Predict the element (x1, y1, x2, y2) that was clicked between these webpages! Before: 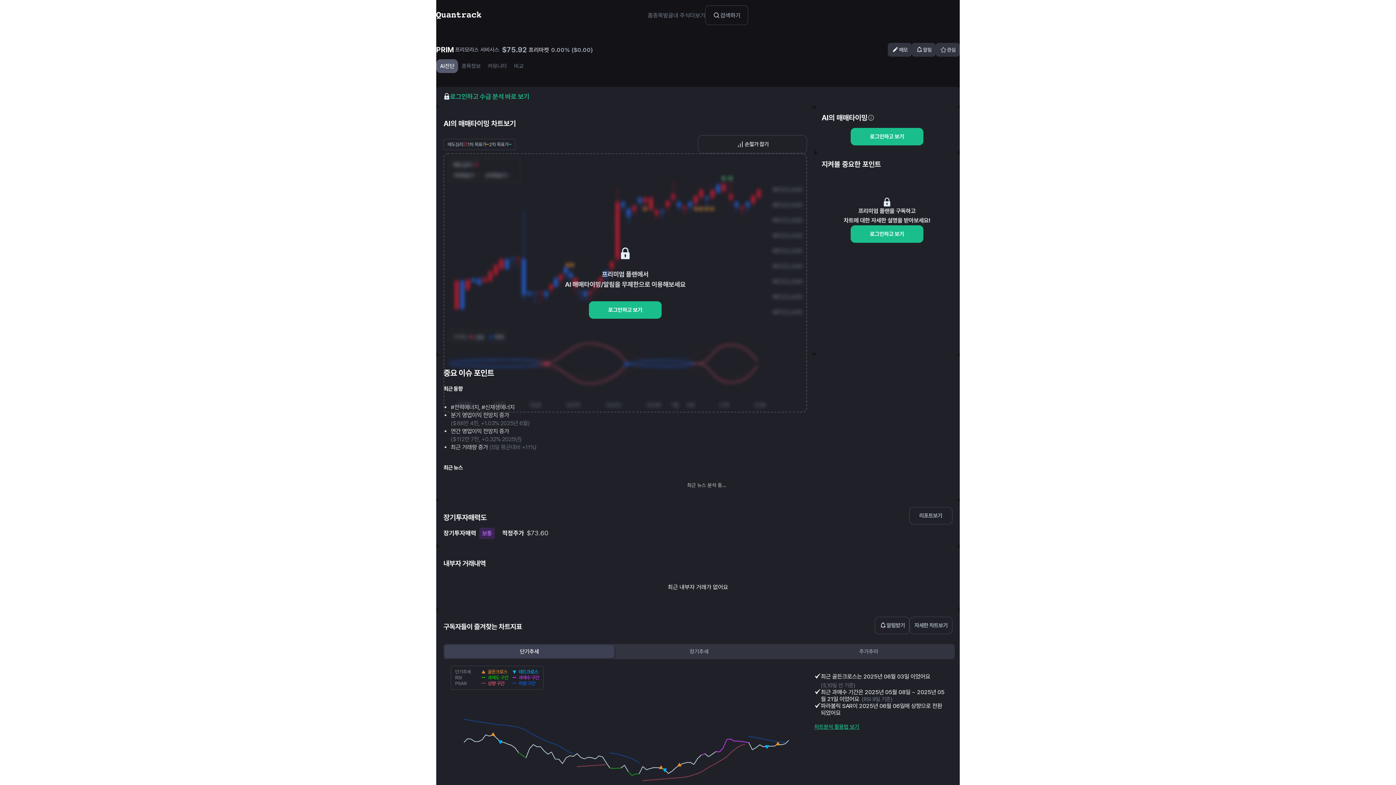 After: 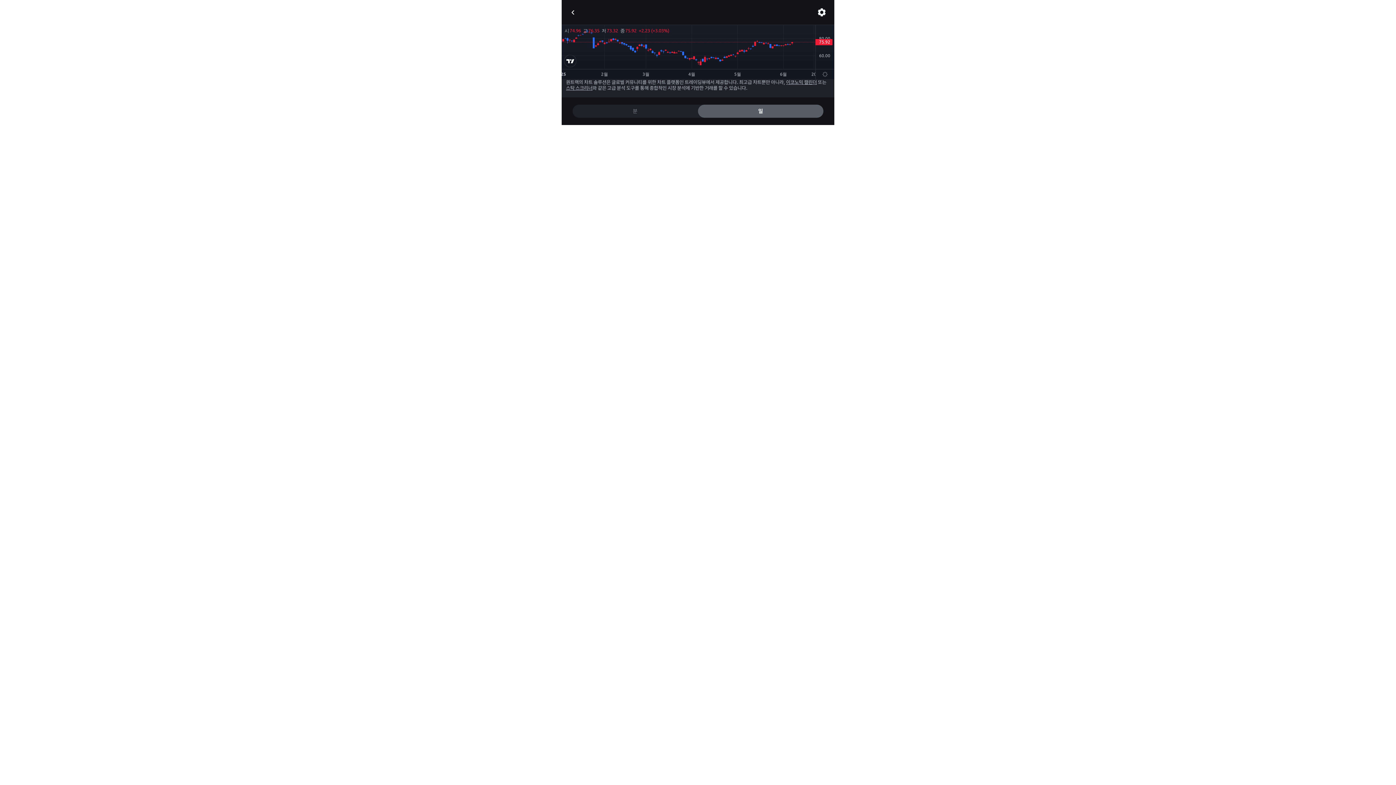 Action: label: 자세한 차트보기 bbox: (909, 491, 952, 509)